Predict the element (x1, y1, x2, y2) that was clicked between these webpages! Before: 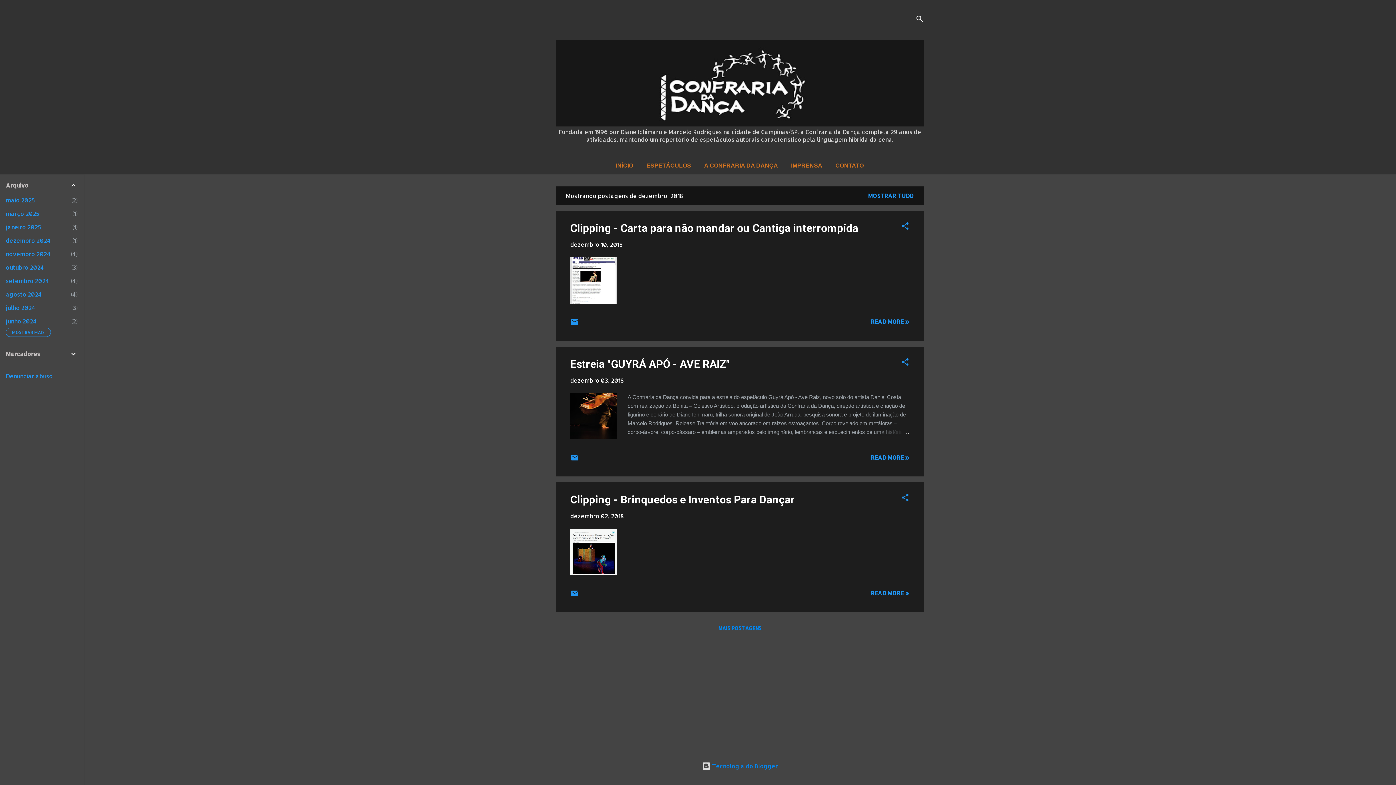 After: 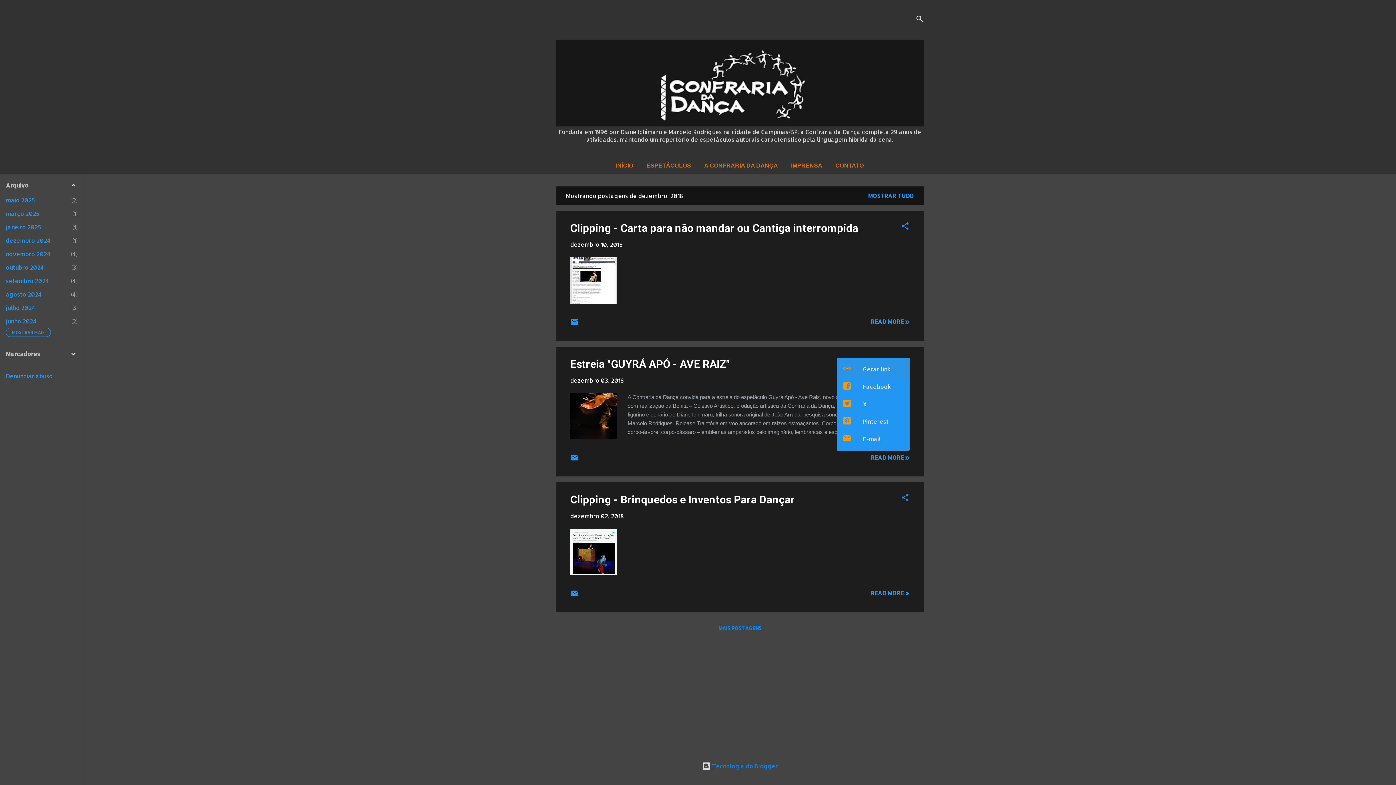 Action: label: Compartilhar bbox: (900, 357, 909, 368)